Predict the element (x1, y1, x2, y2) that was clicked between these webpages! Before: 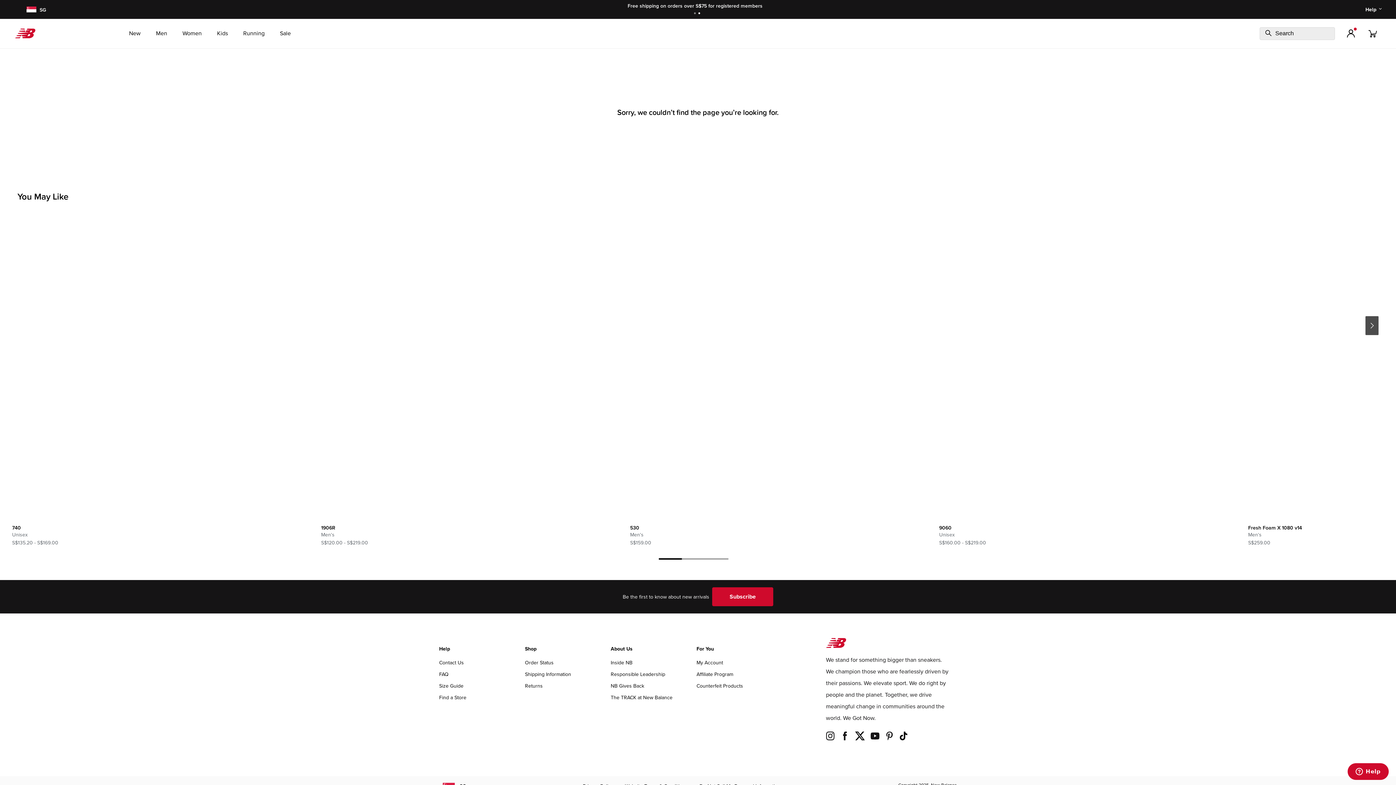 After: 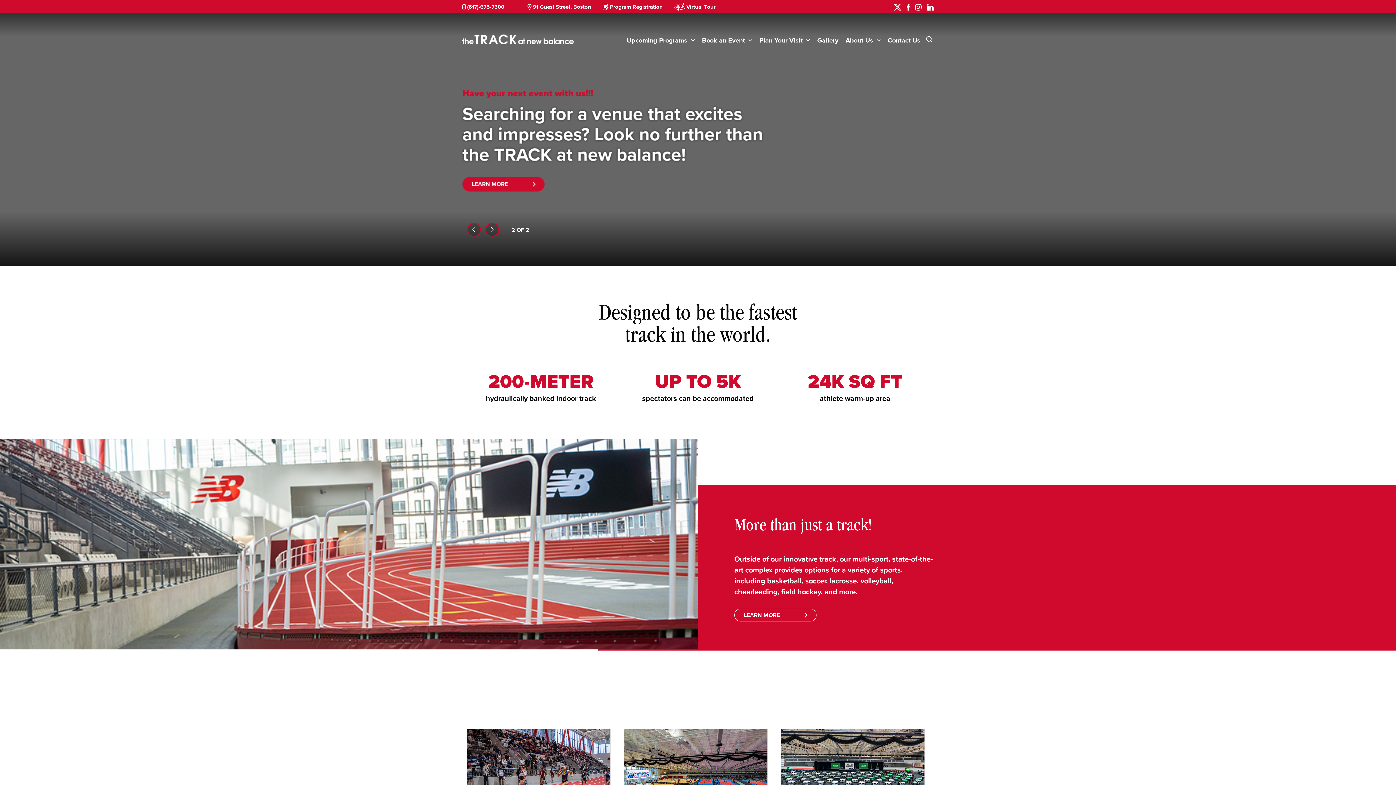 Action: label: The TRACK at New Balance bbox: (610, 346, 672, 352)